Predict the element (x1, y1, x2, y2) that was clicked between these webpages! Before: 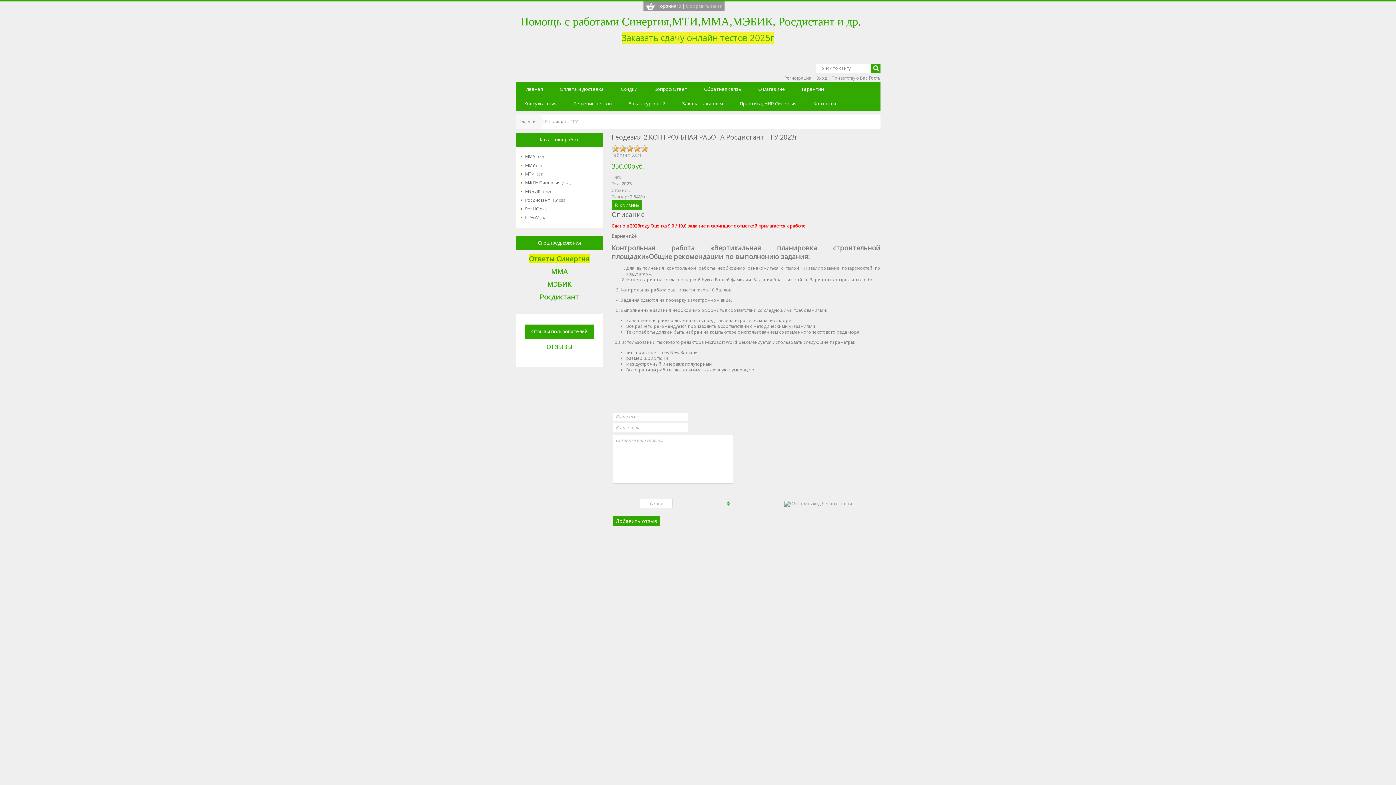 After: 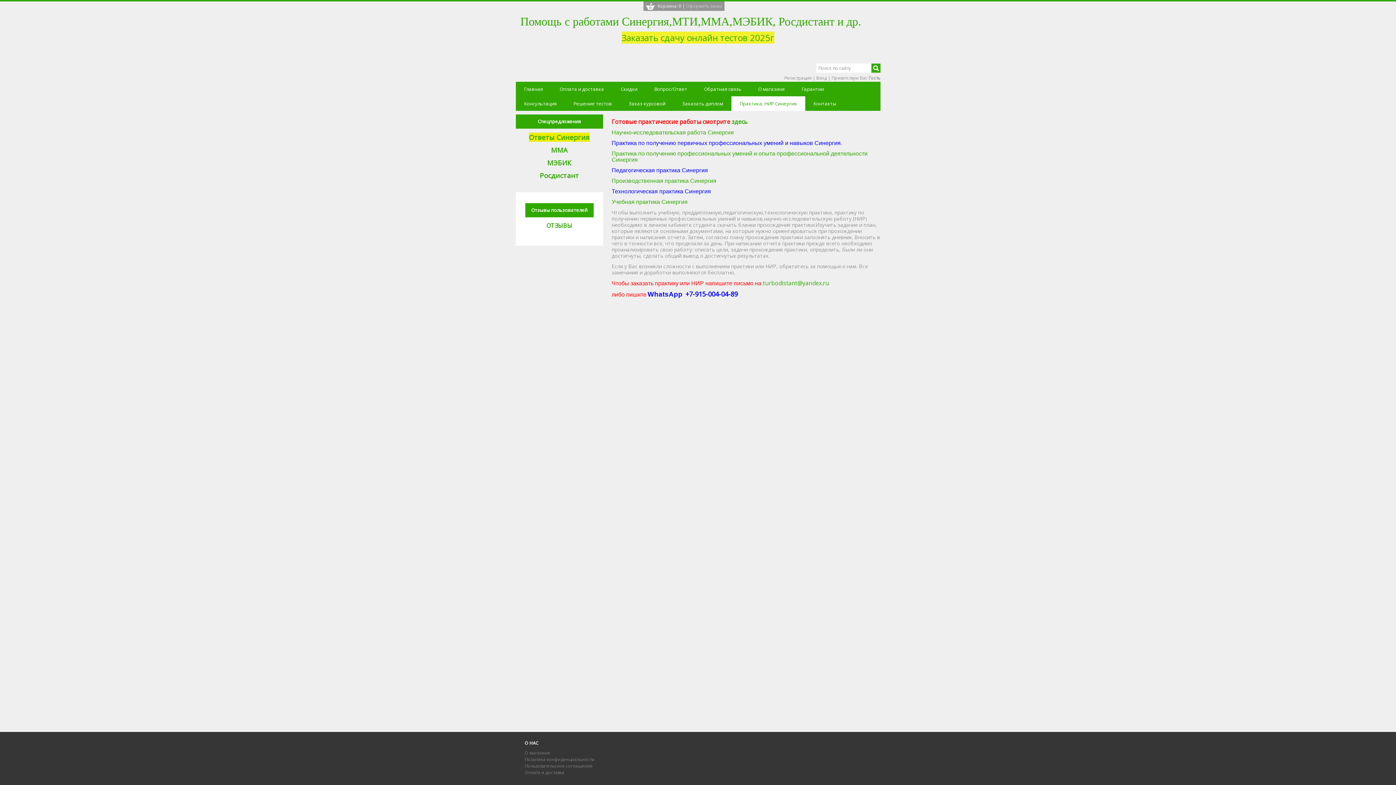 Action: label: Практика, НИР Синергия bbox: (731, 96, 805, 110)